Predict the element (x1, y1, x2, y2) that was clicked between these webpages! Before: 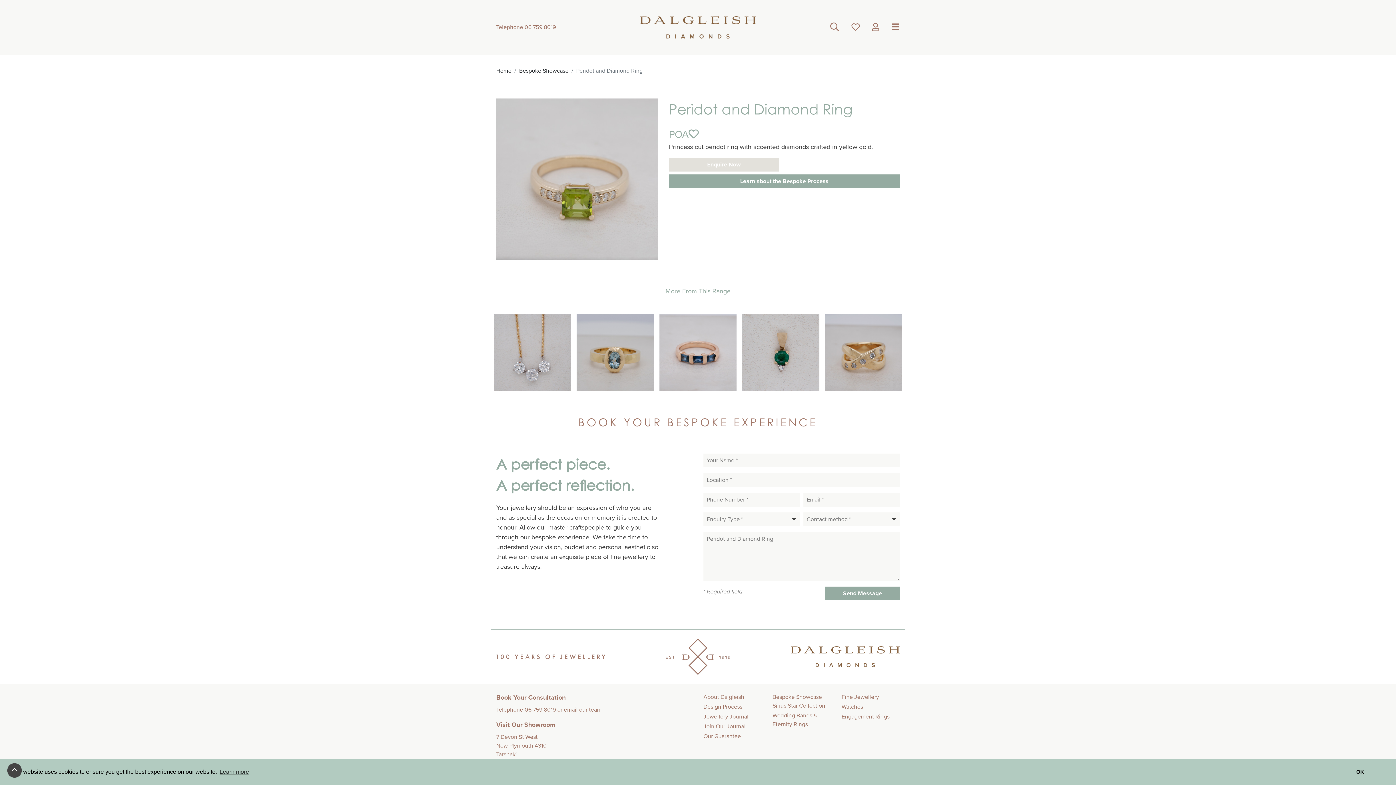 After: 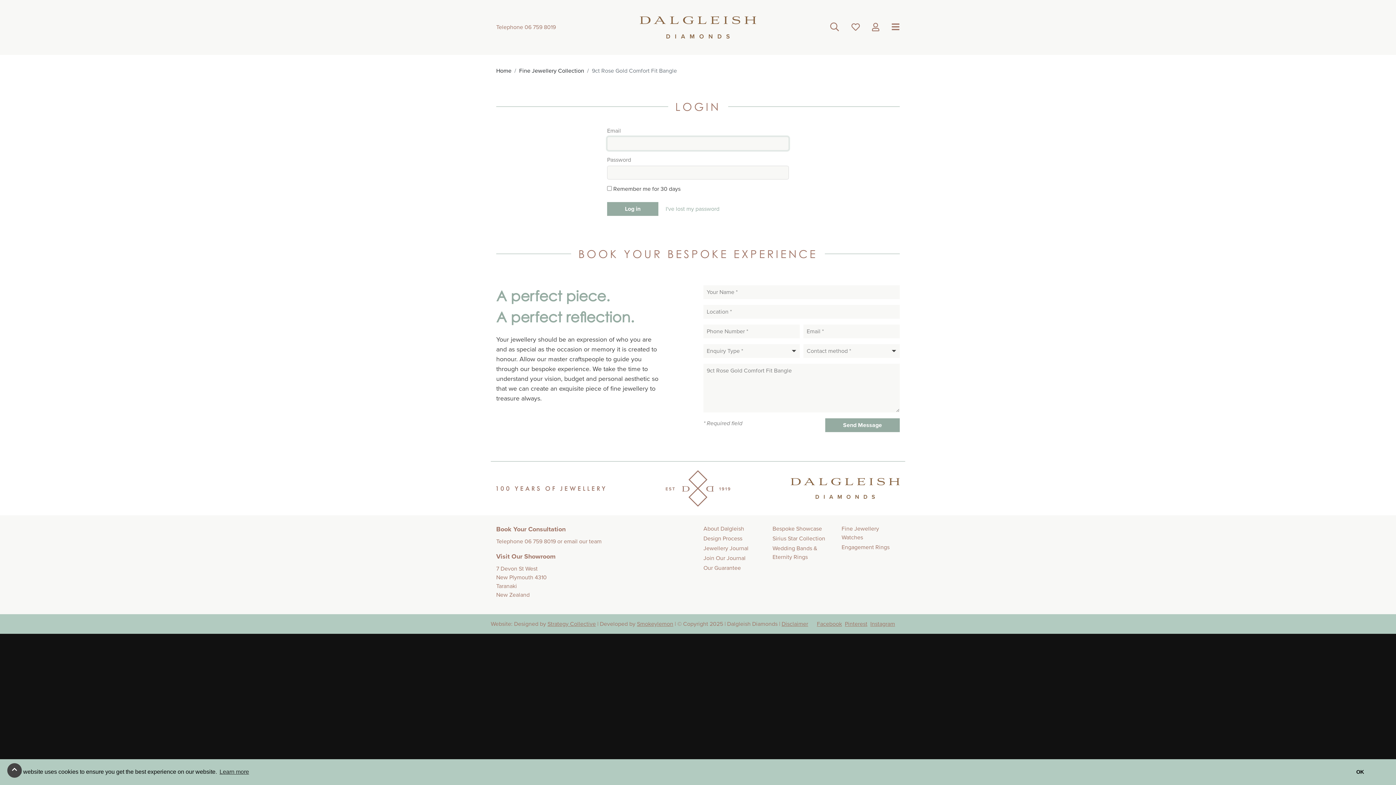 Action: bbox: (872, 22, 879, 31)